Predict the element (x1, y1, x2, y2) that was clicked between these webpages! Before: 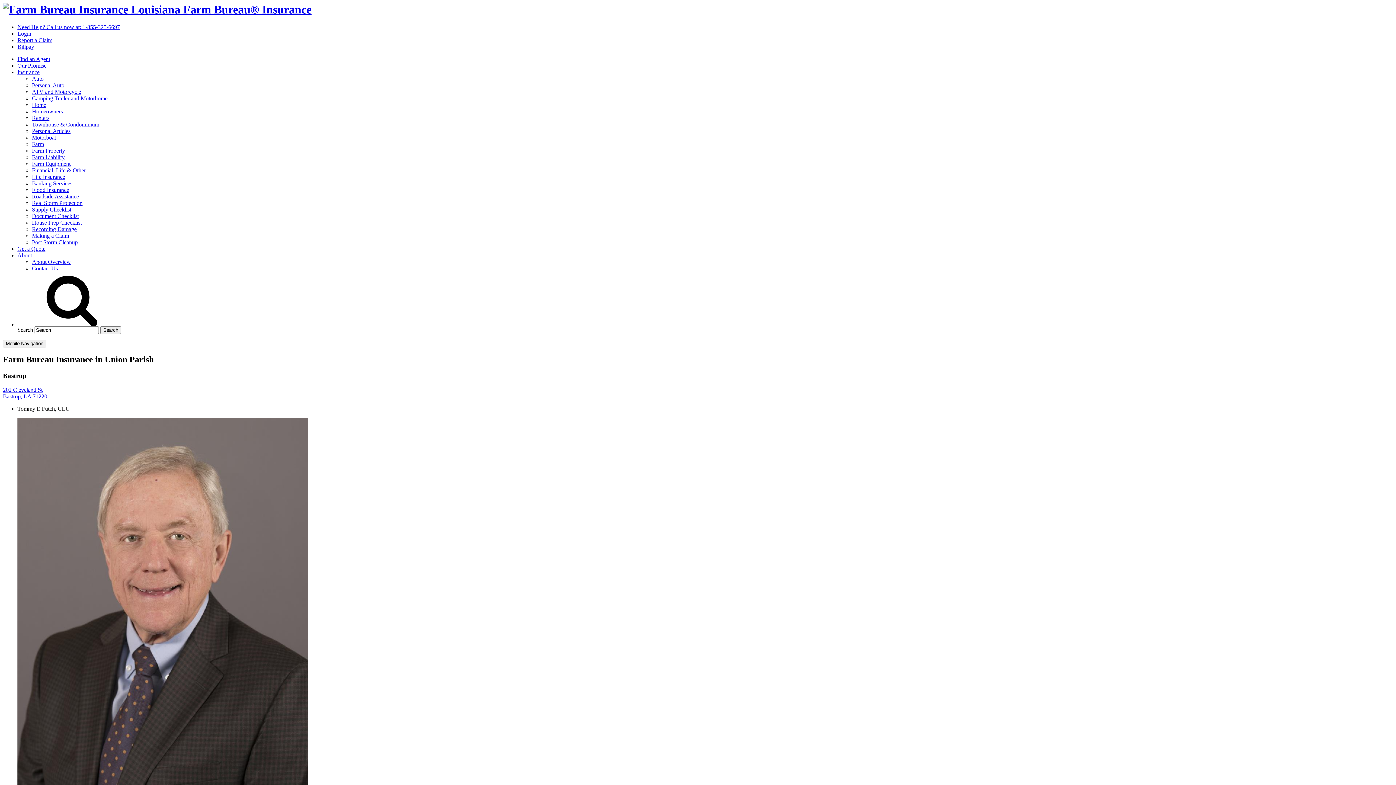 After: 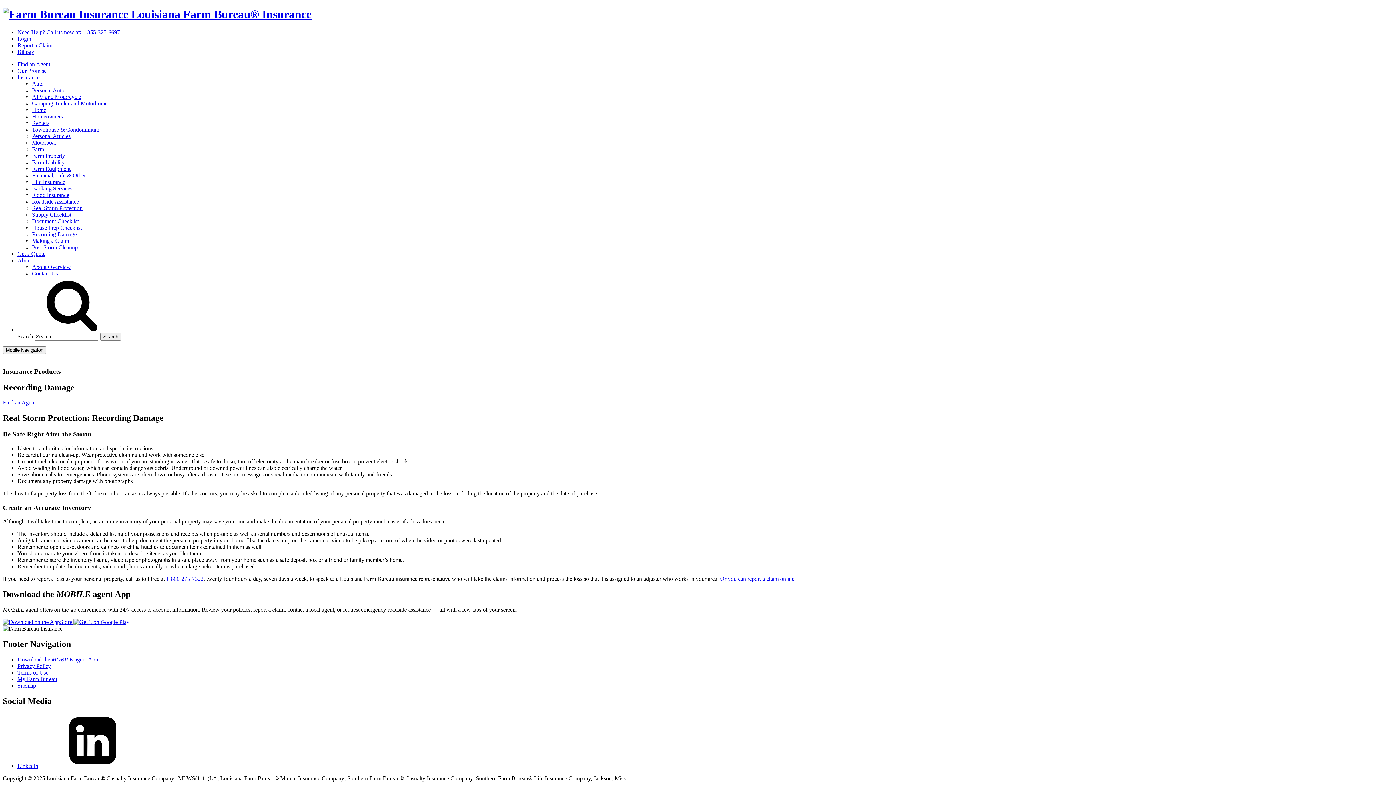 Action: label: Recording Damage bbox: (32, 226, 76, 232)